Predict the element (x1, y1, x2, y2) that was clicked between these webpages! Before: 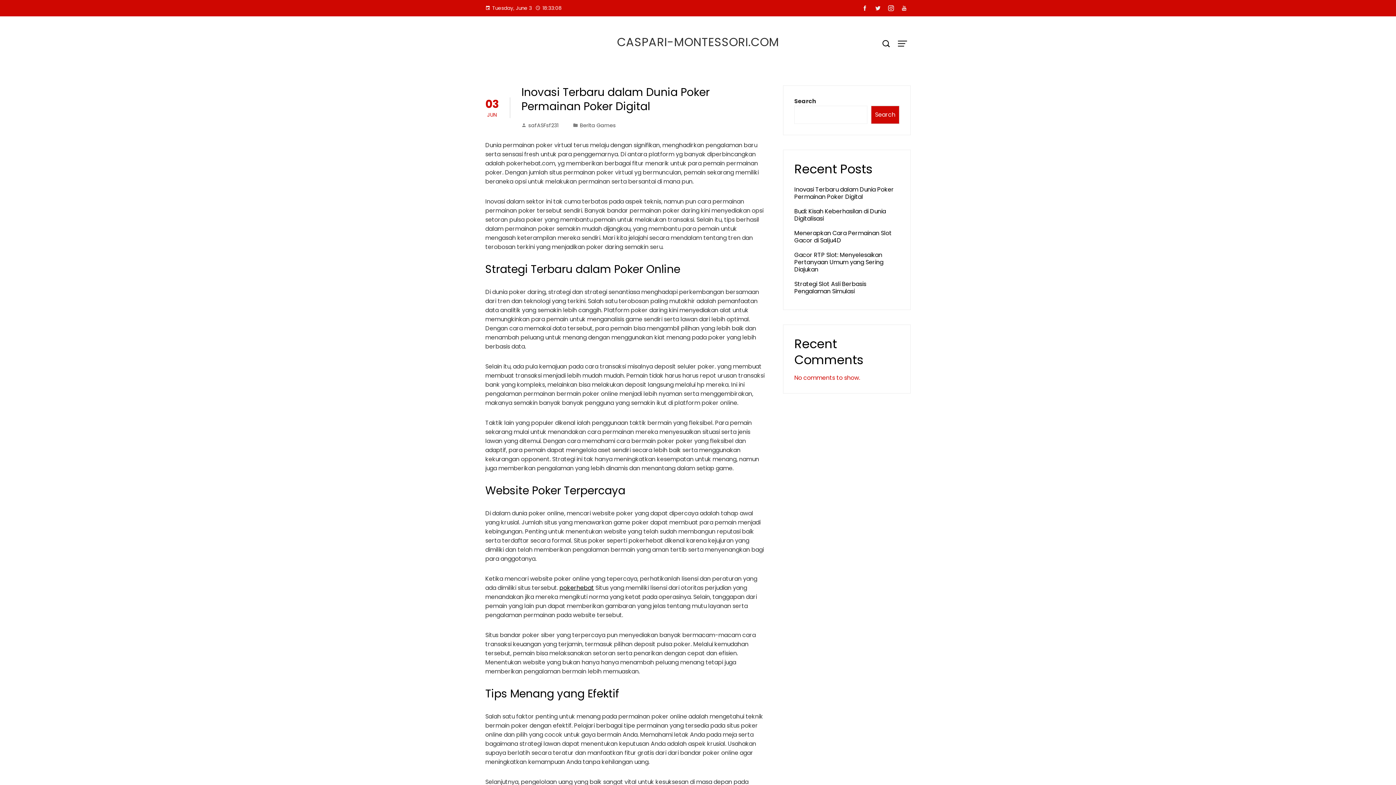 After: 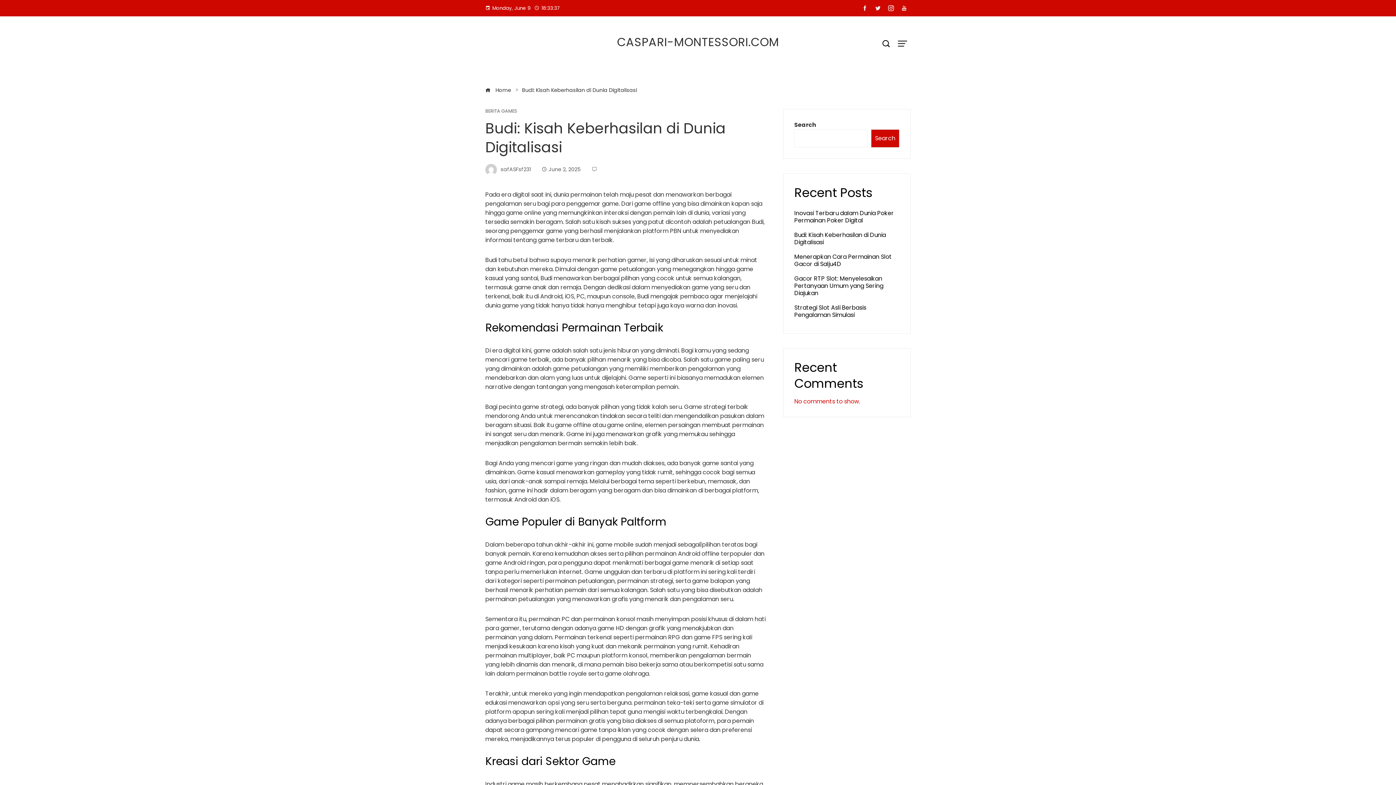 Action: bbox: (794, 207, 886, 222) label: Budi: Kisah Keberhasilan di Dunia Digitalisasi